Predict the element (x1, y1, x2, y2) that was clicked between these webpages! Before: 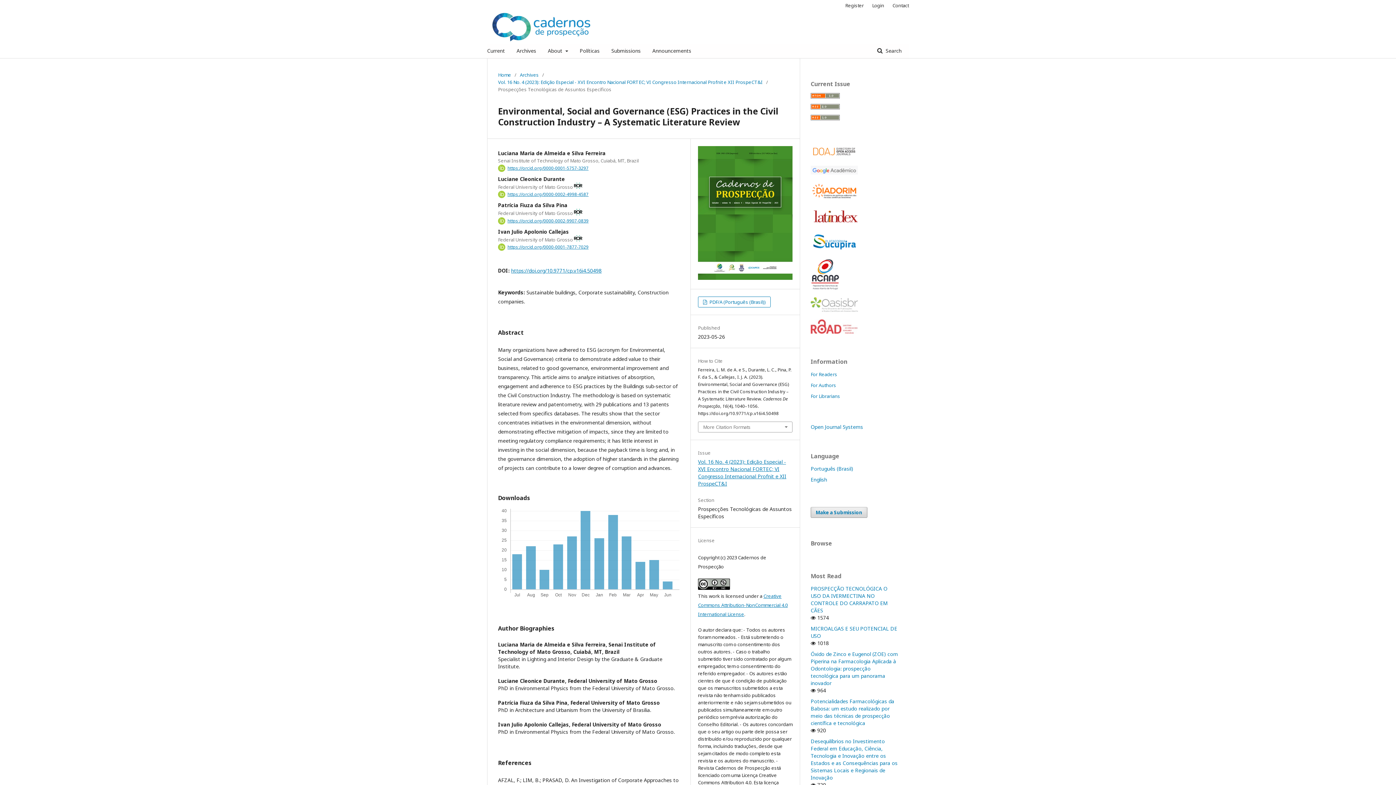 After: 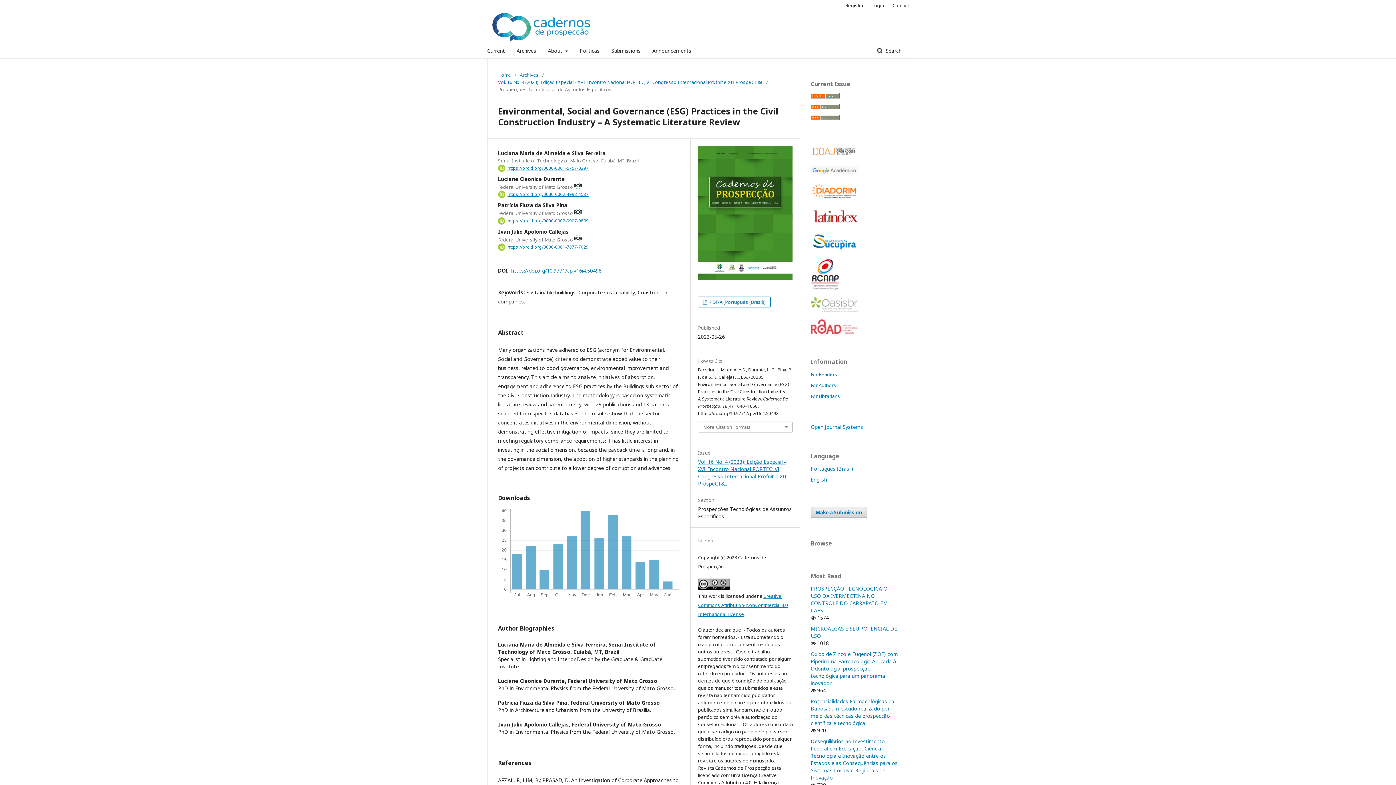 Action: bbox: (810, 152, 858, 159)